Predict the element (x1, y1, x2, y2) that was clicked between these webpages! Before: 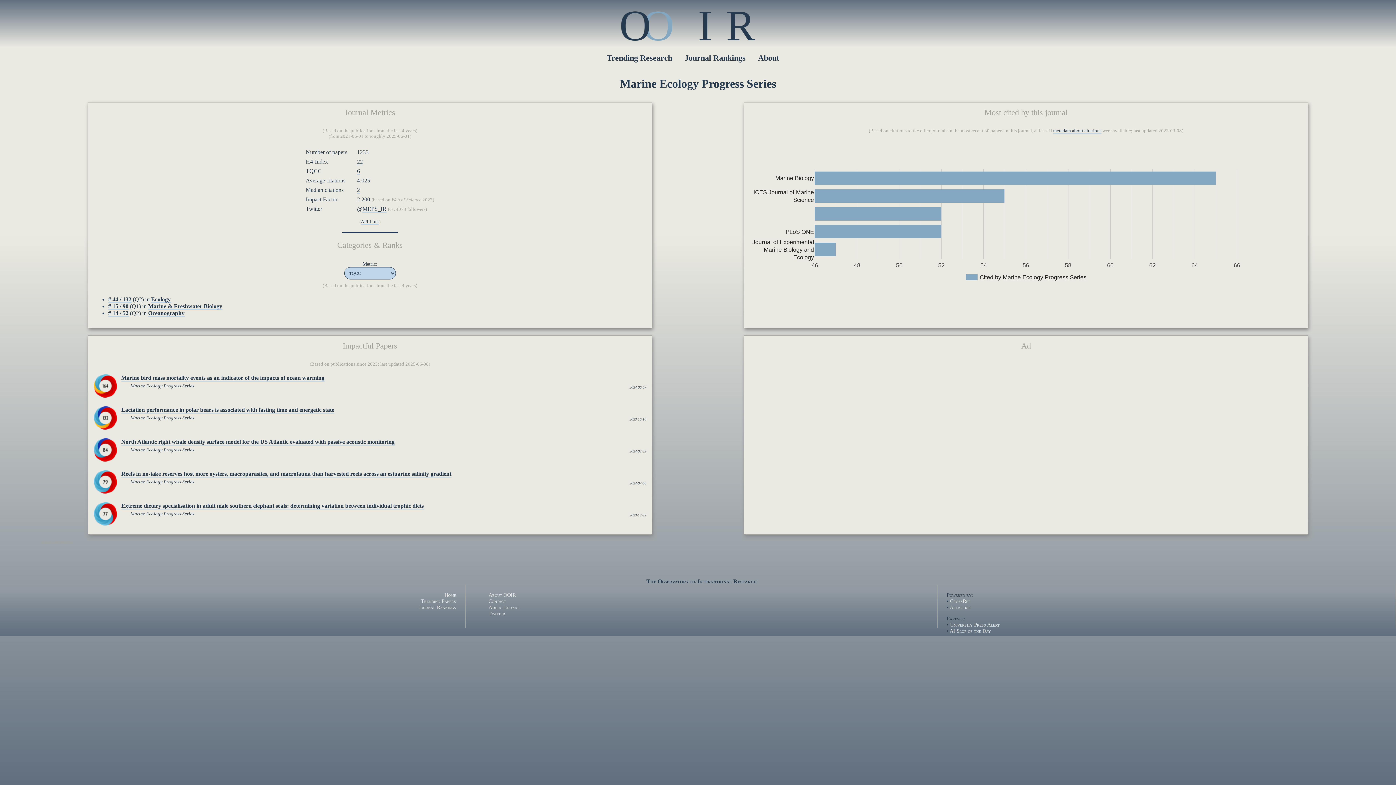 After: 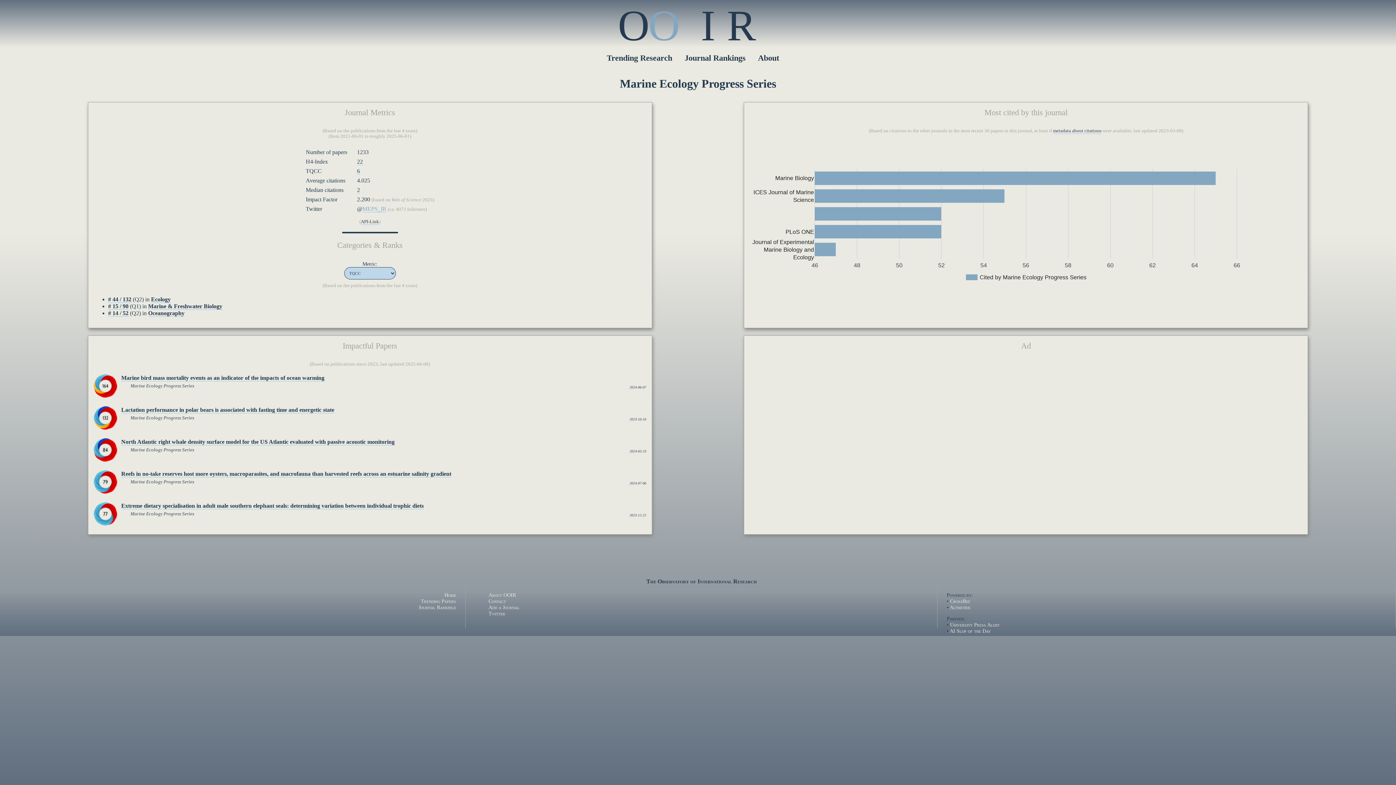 Action: bbox: (362, 205, 386, 212) label: MEPS_IR